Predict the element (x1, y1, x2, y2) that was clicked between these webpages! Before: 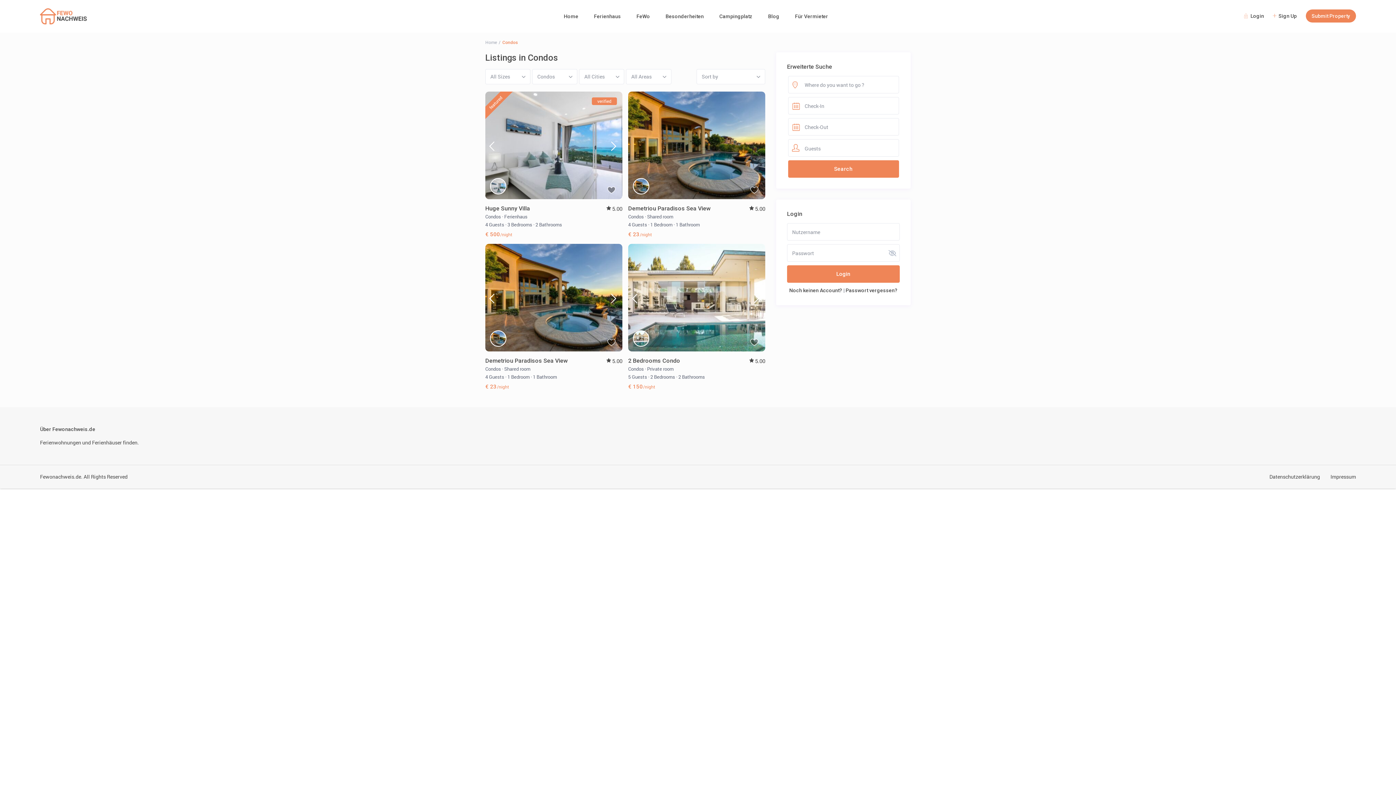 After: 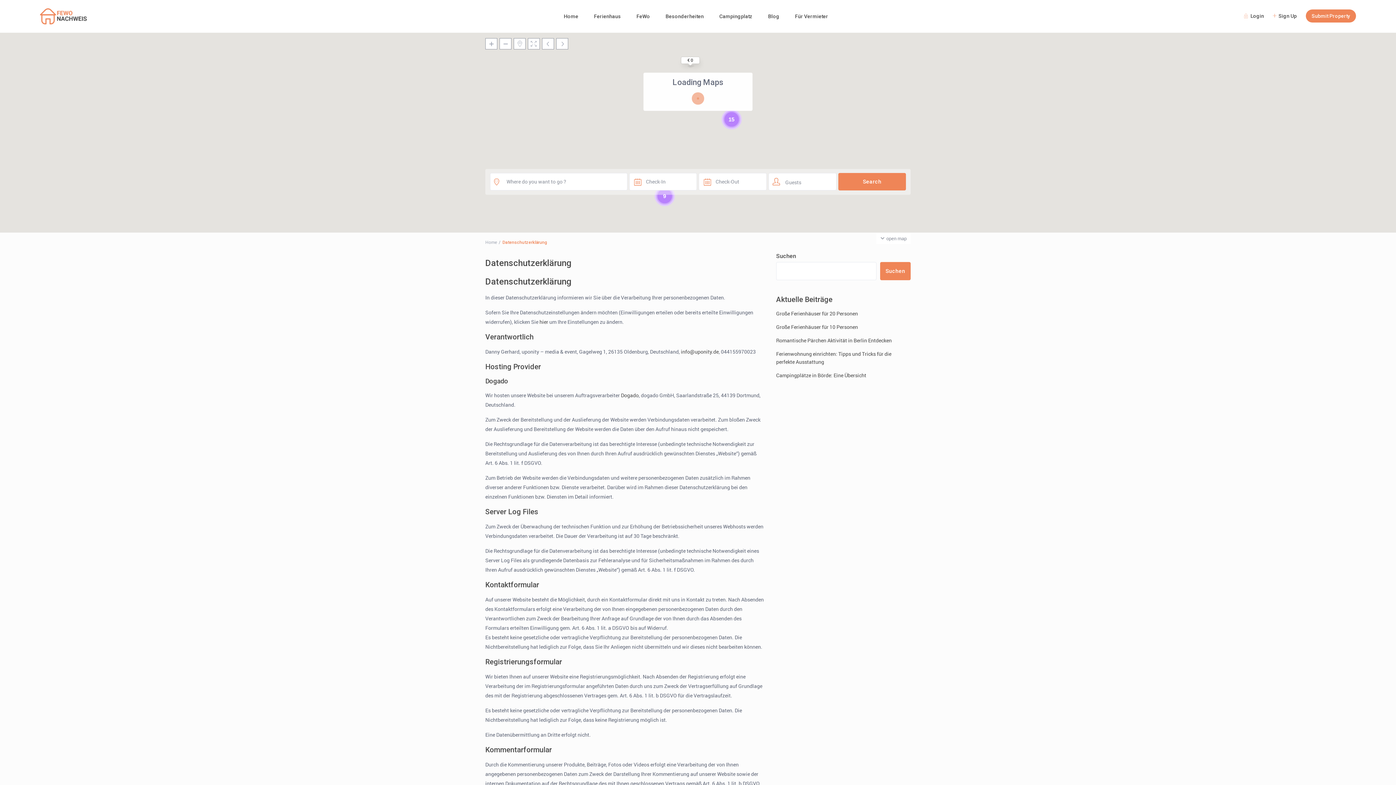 Action: bbox: (1269, 473, 1320, 480) label: Datenschutzerklärung